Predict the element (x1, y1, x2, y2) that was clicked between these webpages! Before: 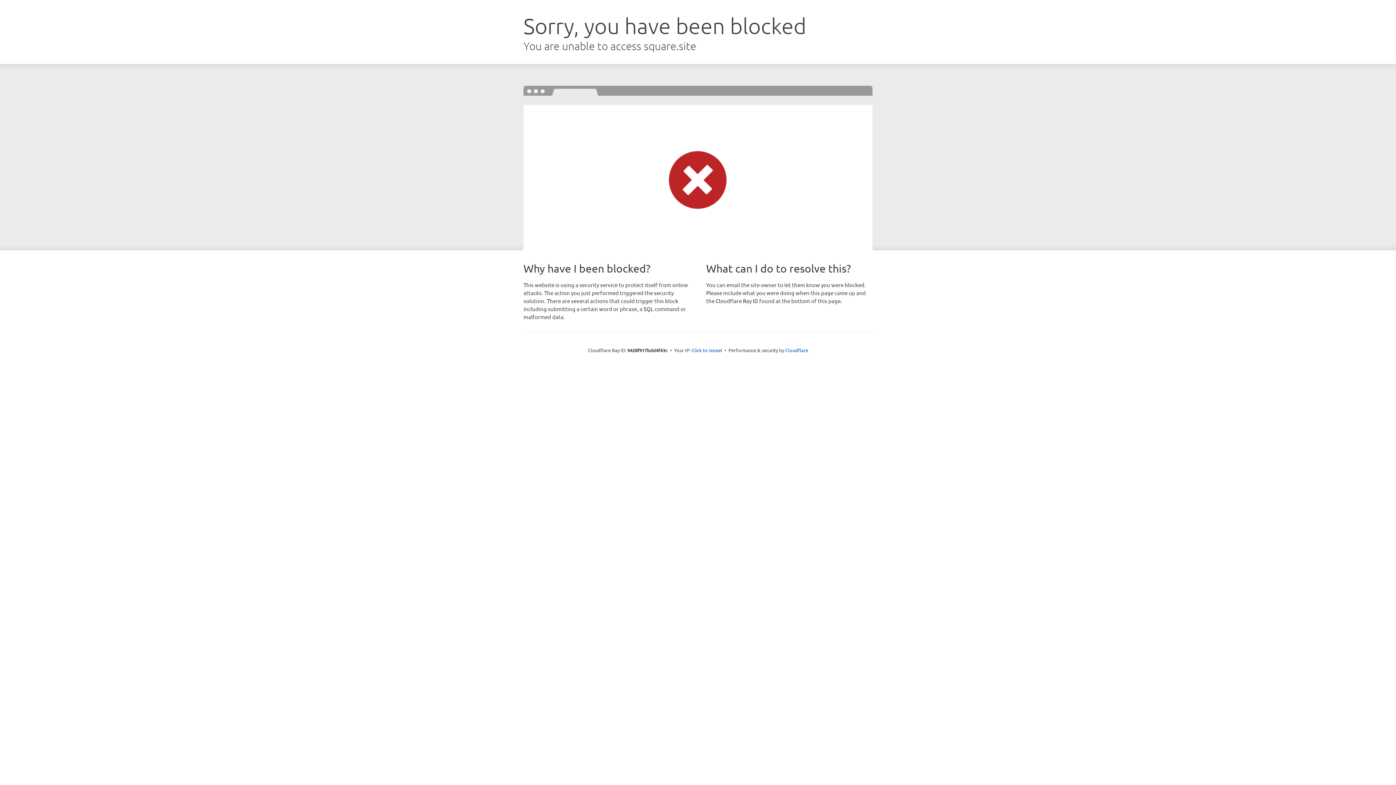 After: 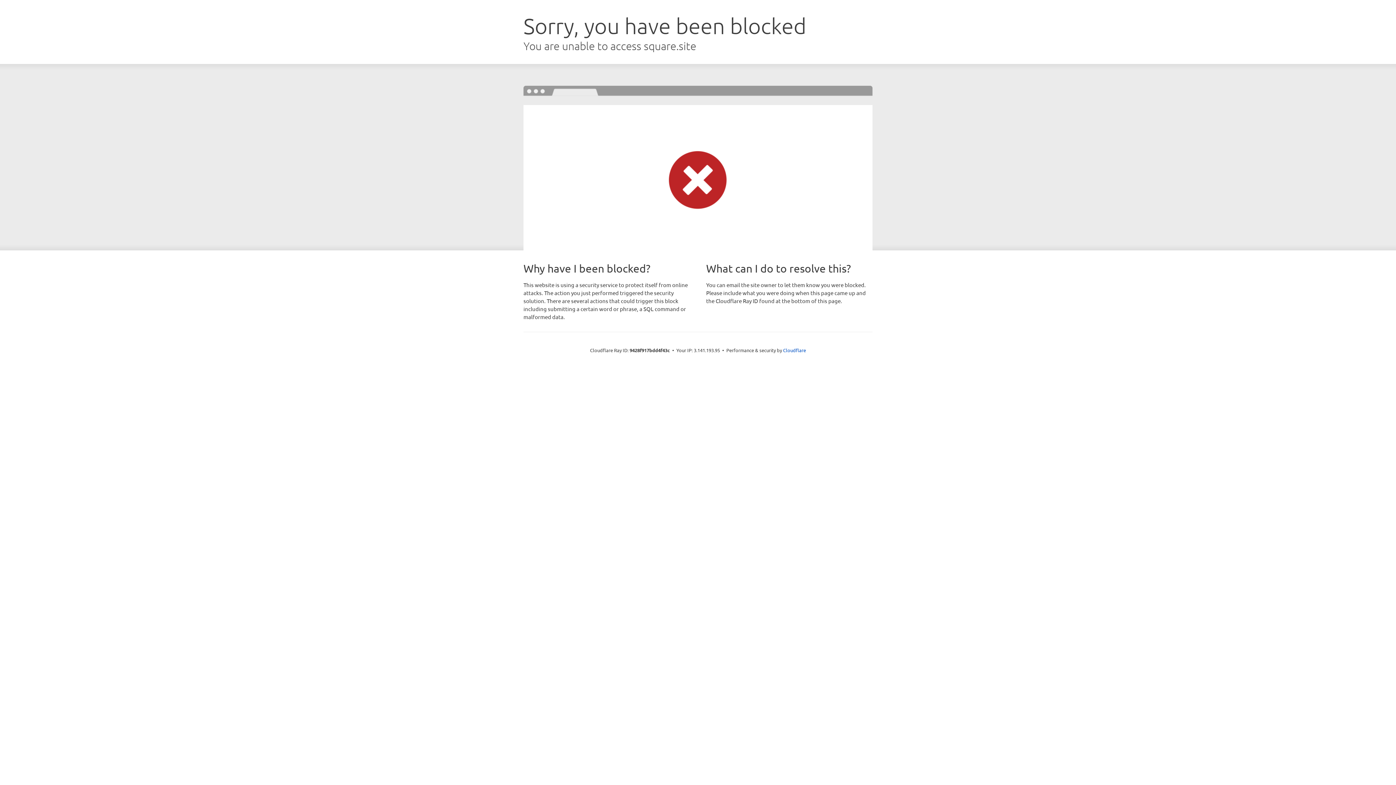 Action: label: Click to reveal bbox: (691, 346, 722, 353)